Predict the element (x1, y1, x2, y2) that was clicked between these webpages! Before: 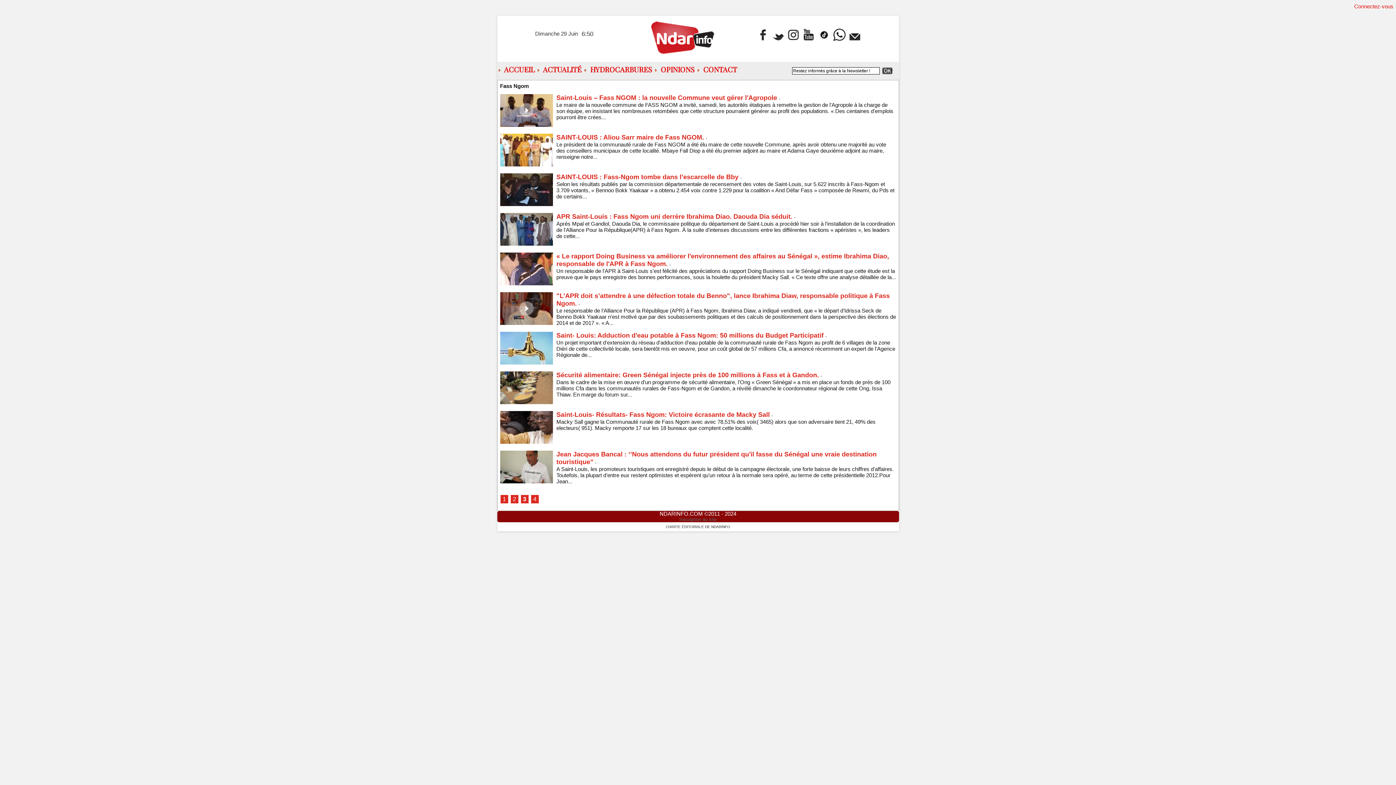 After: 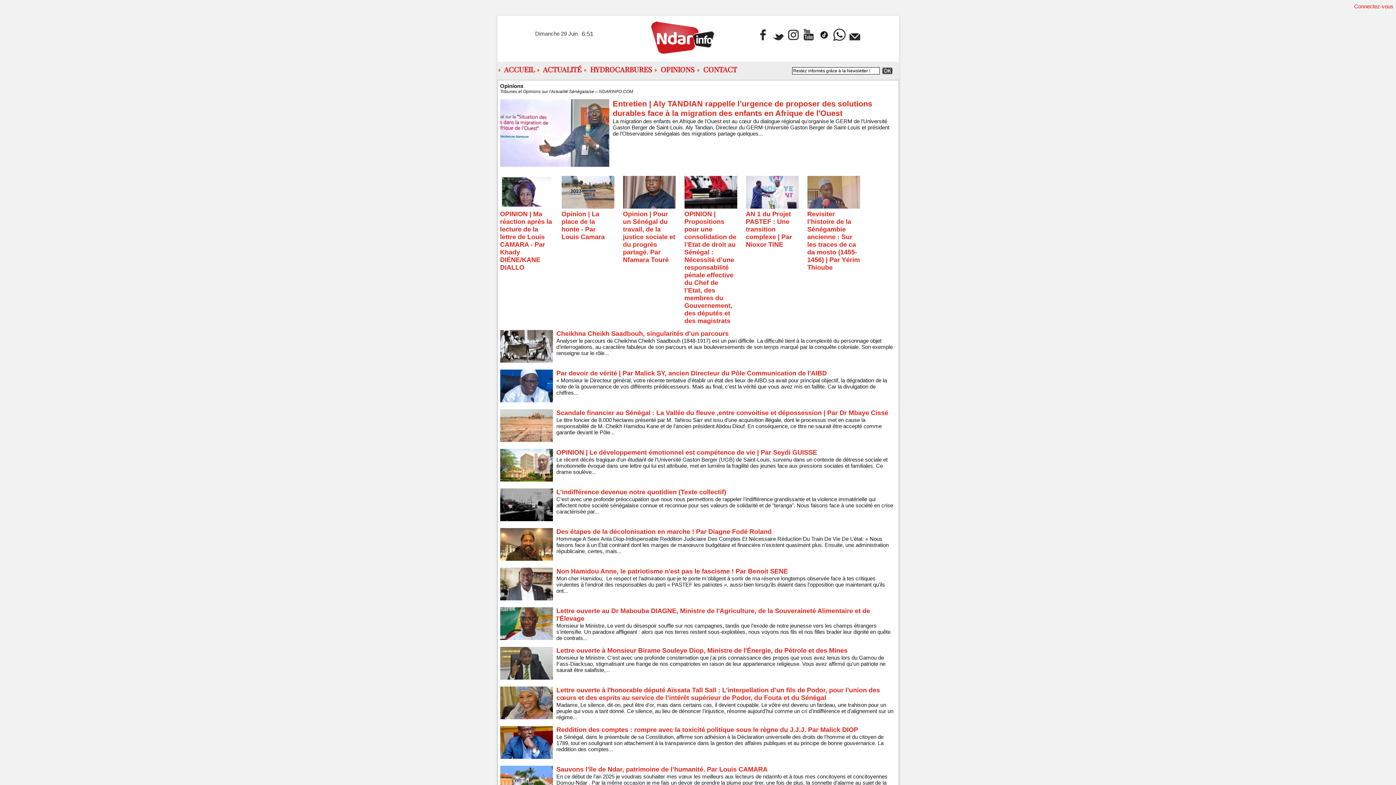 Action: label:  OPINIONS bbox: (653, 61, 696, 77)